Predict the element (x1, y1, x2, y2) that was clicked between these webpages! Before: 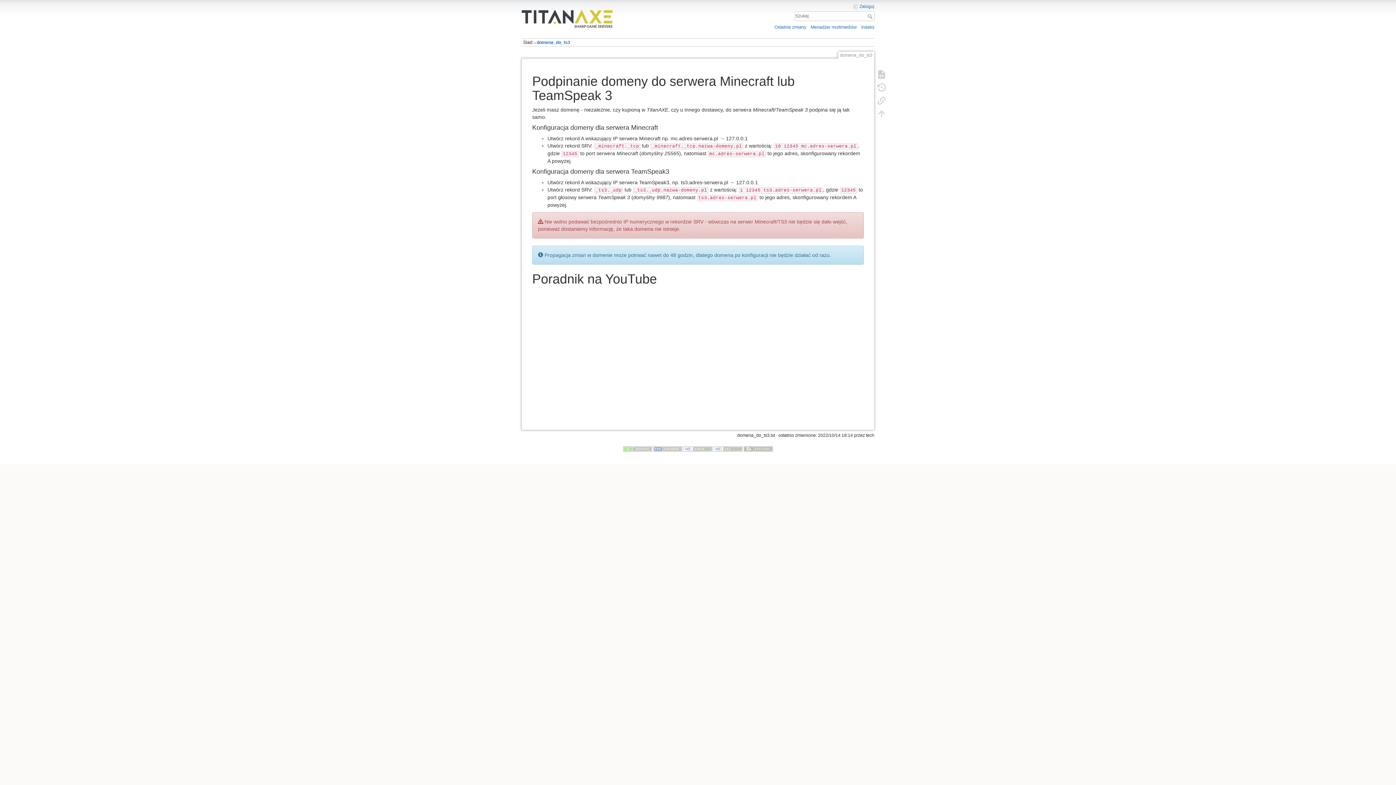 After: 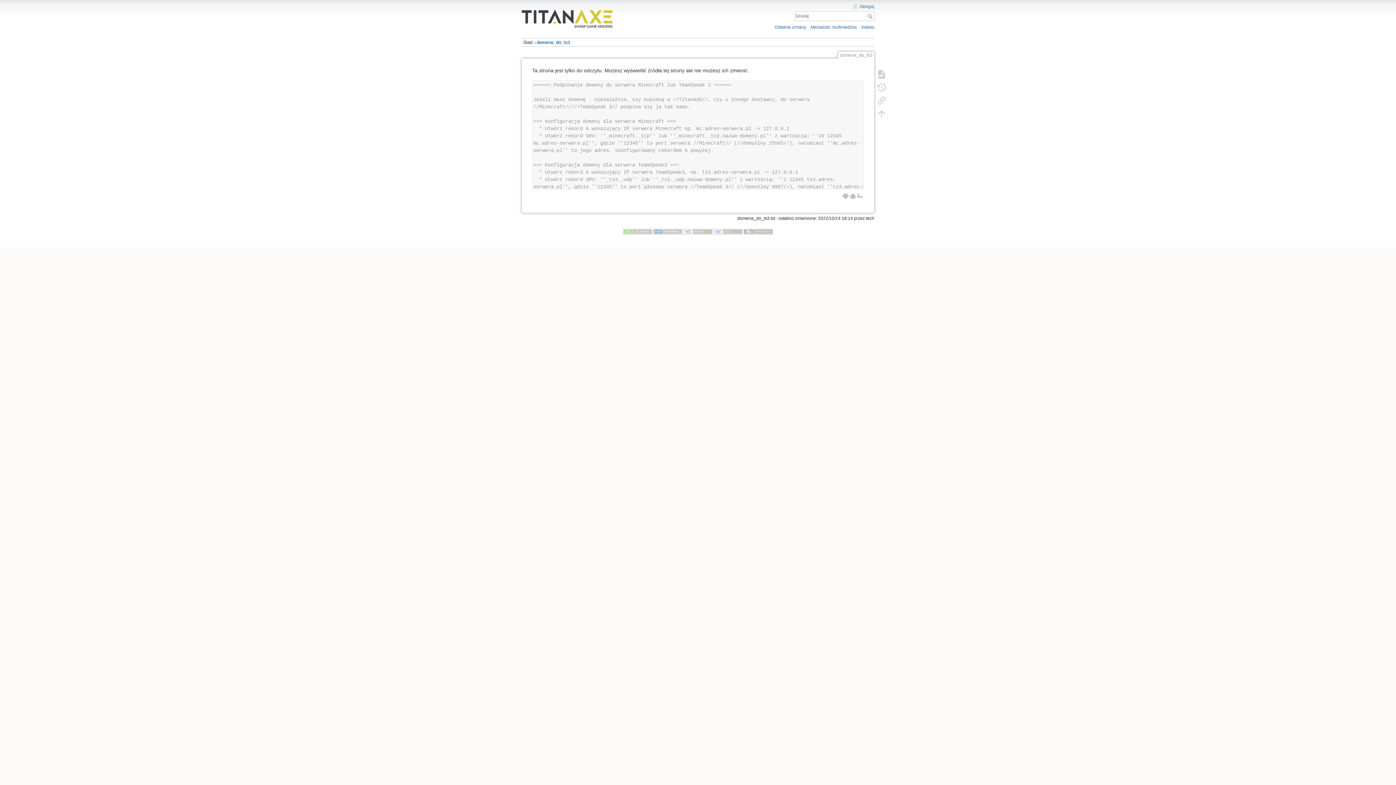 Action: bbox: (873, 67, 890, 80)